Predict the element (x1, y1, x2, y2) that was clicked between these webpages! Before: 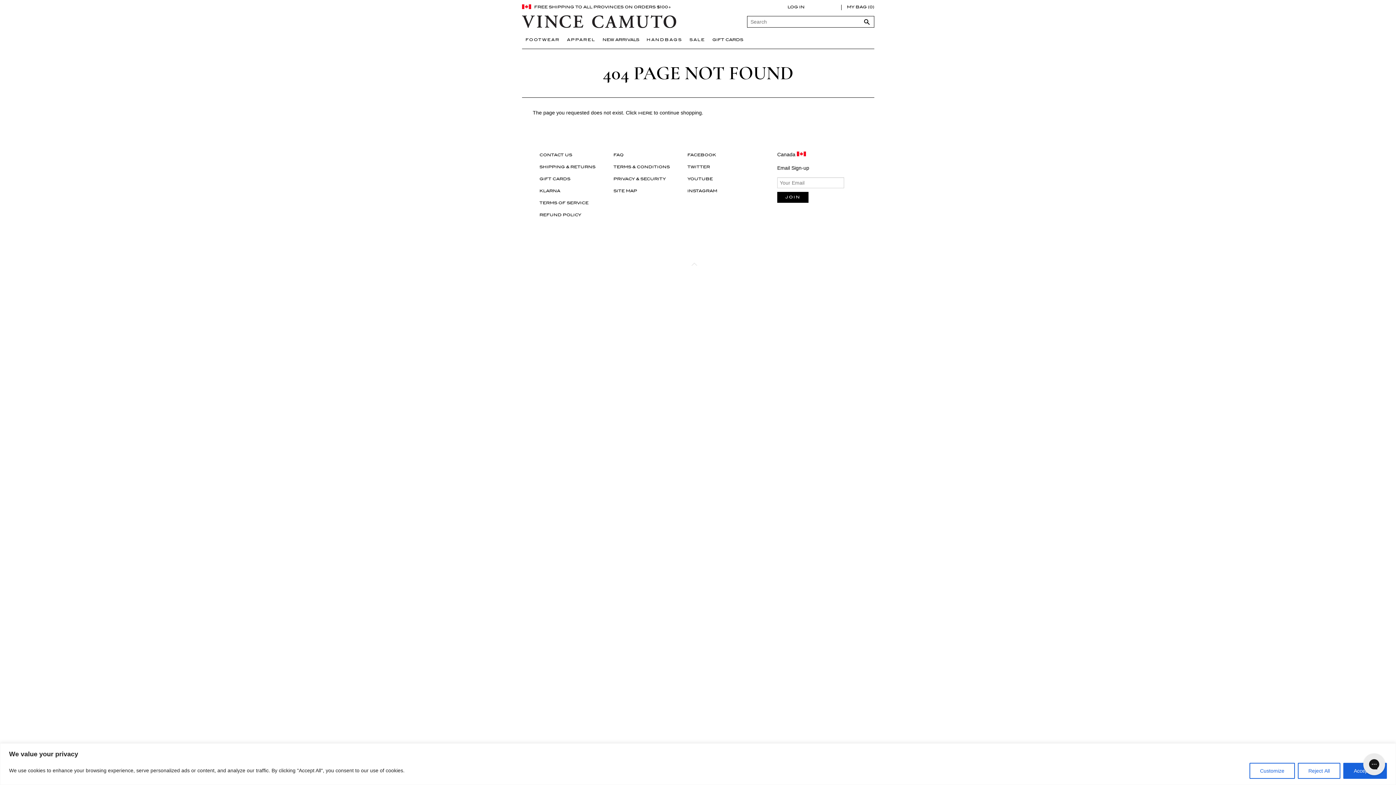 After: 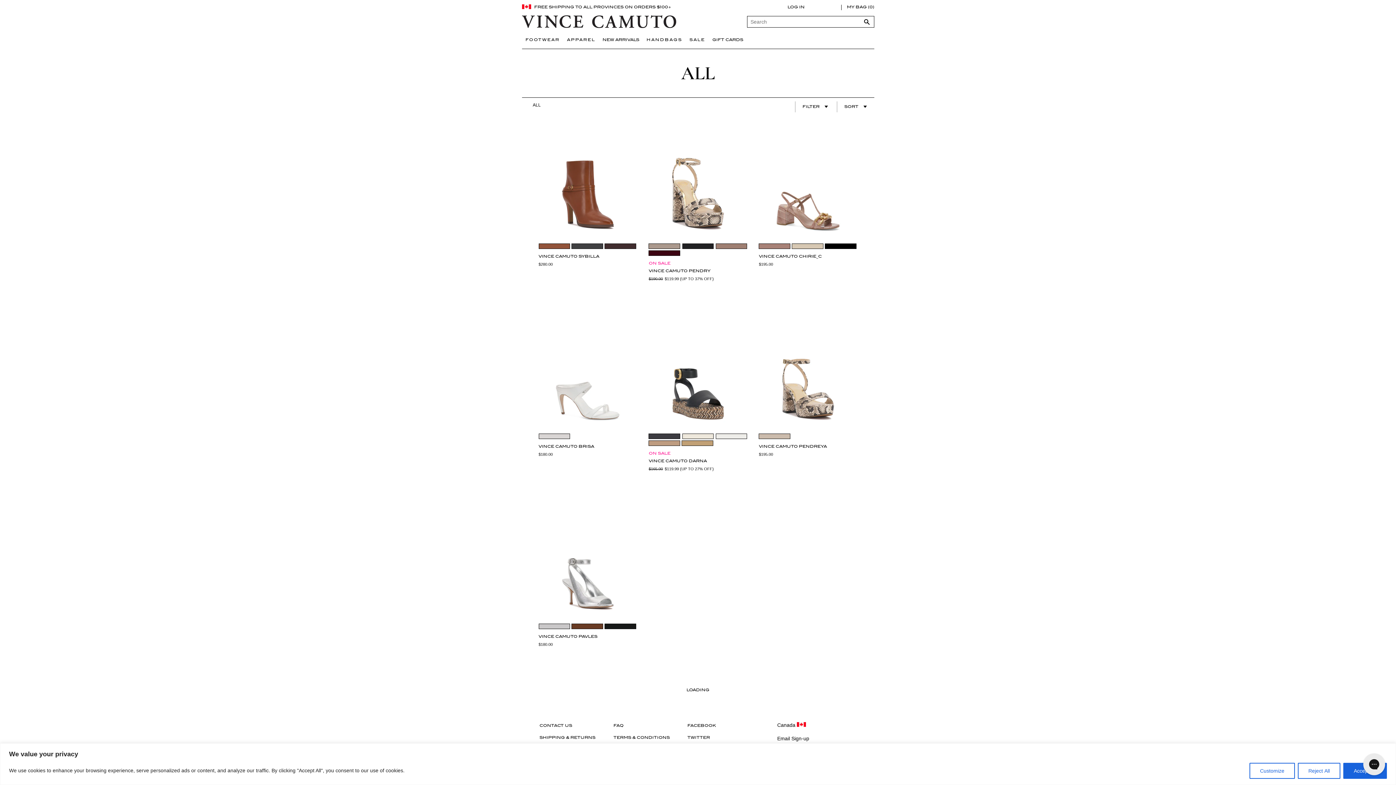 Action: bbox: (638, 111, 652, 115) label: HERE